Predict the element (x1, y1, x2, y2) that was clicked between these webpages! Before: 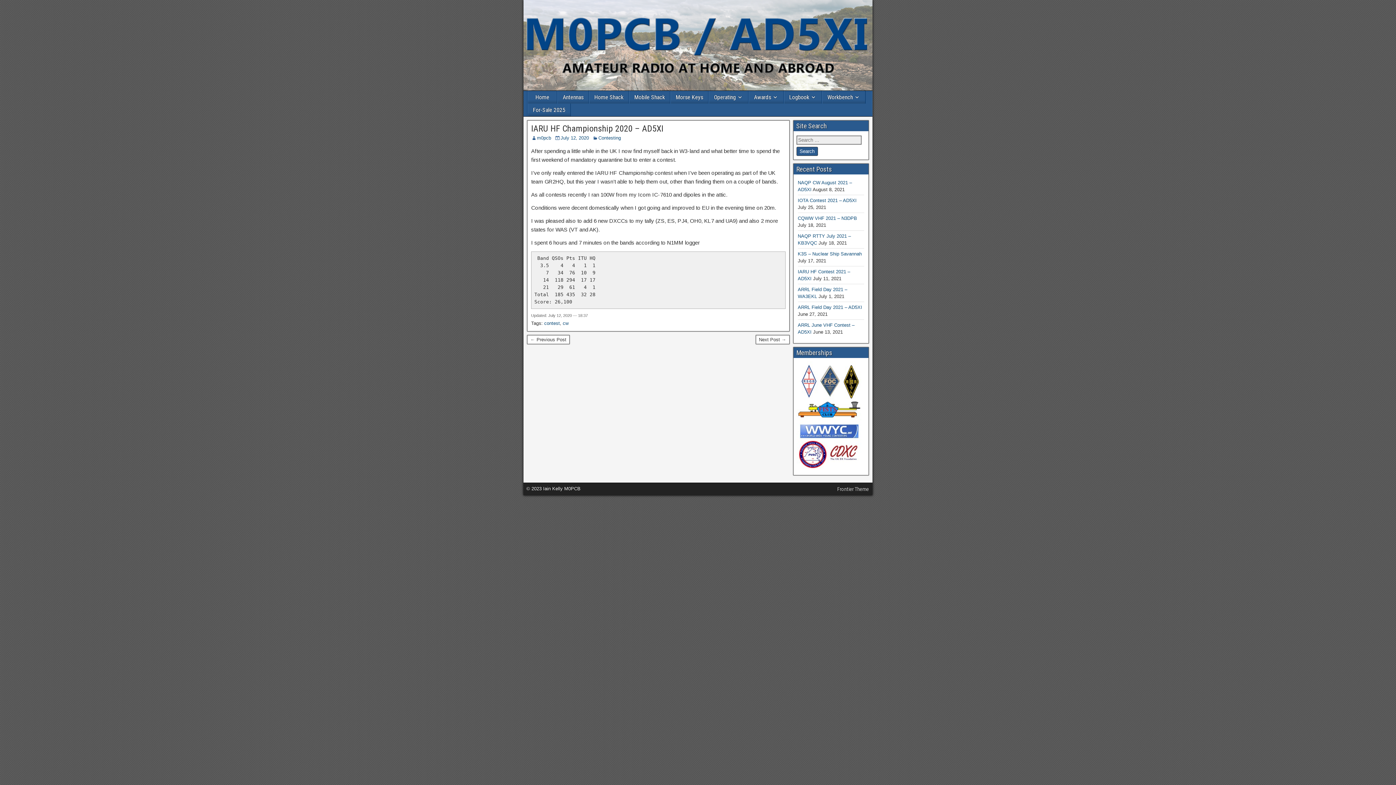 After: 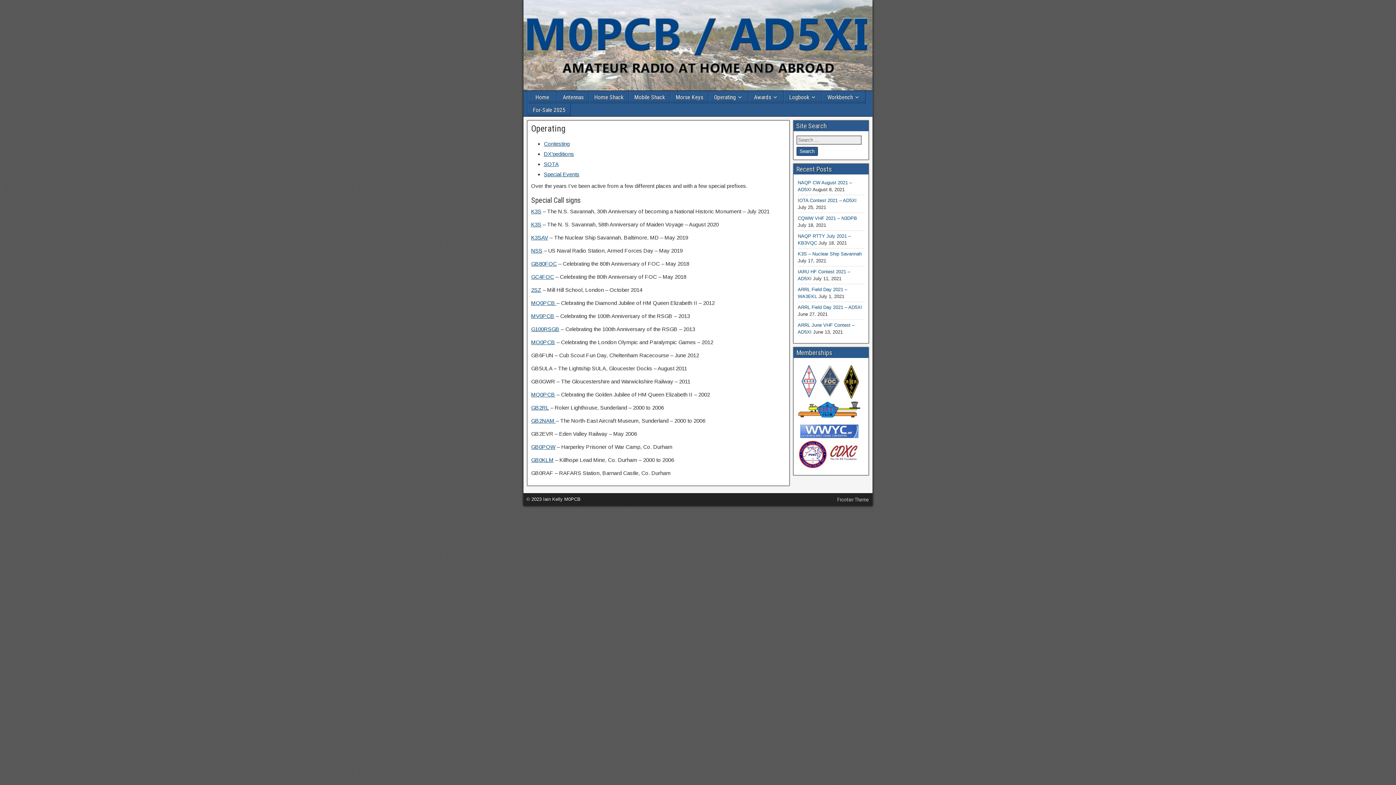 Action: label: Operating bbox: (709, 90, 748, 103)